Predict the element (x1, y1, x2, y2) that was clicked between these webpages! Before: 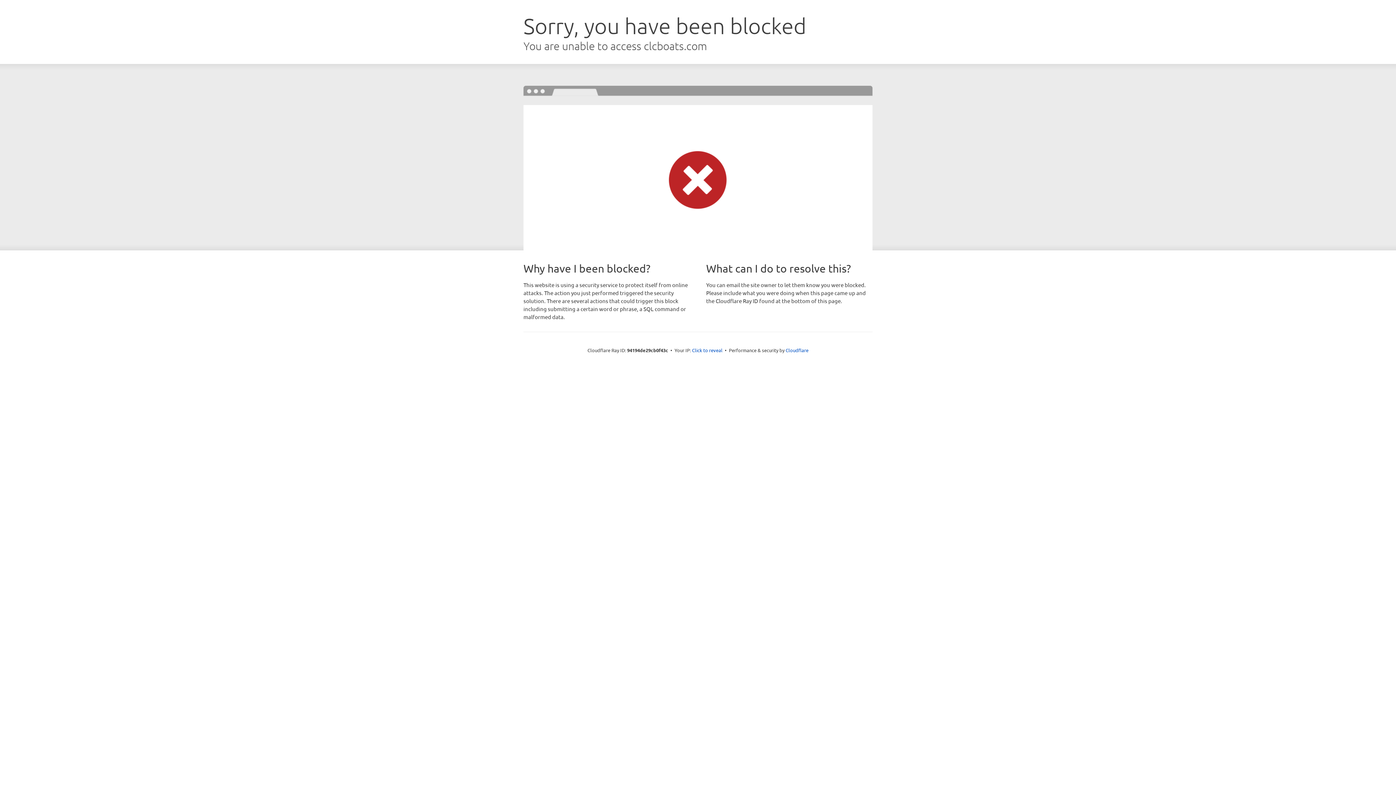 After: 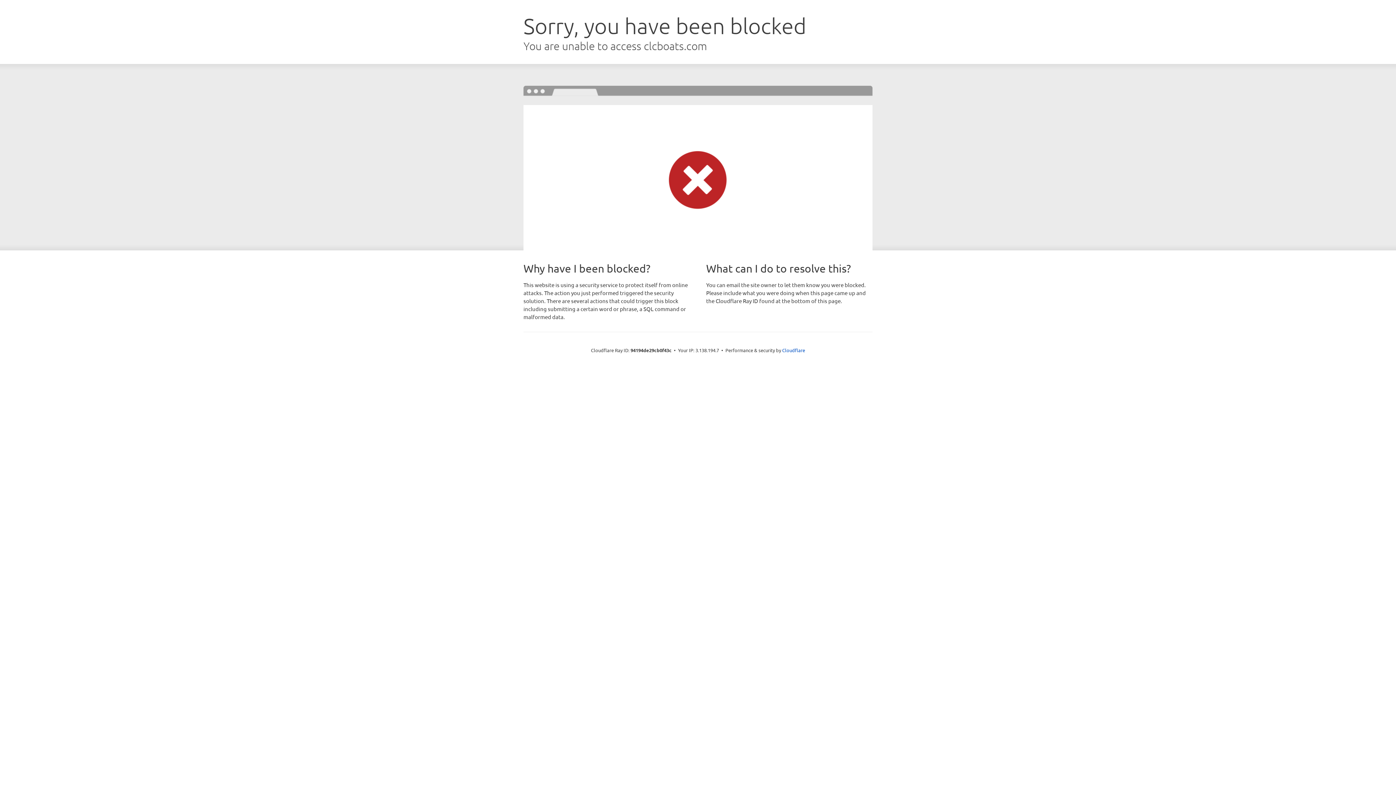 Action: bbox: (692, 346, 722, 353) label: Click to reveal